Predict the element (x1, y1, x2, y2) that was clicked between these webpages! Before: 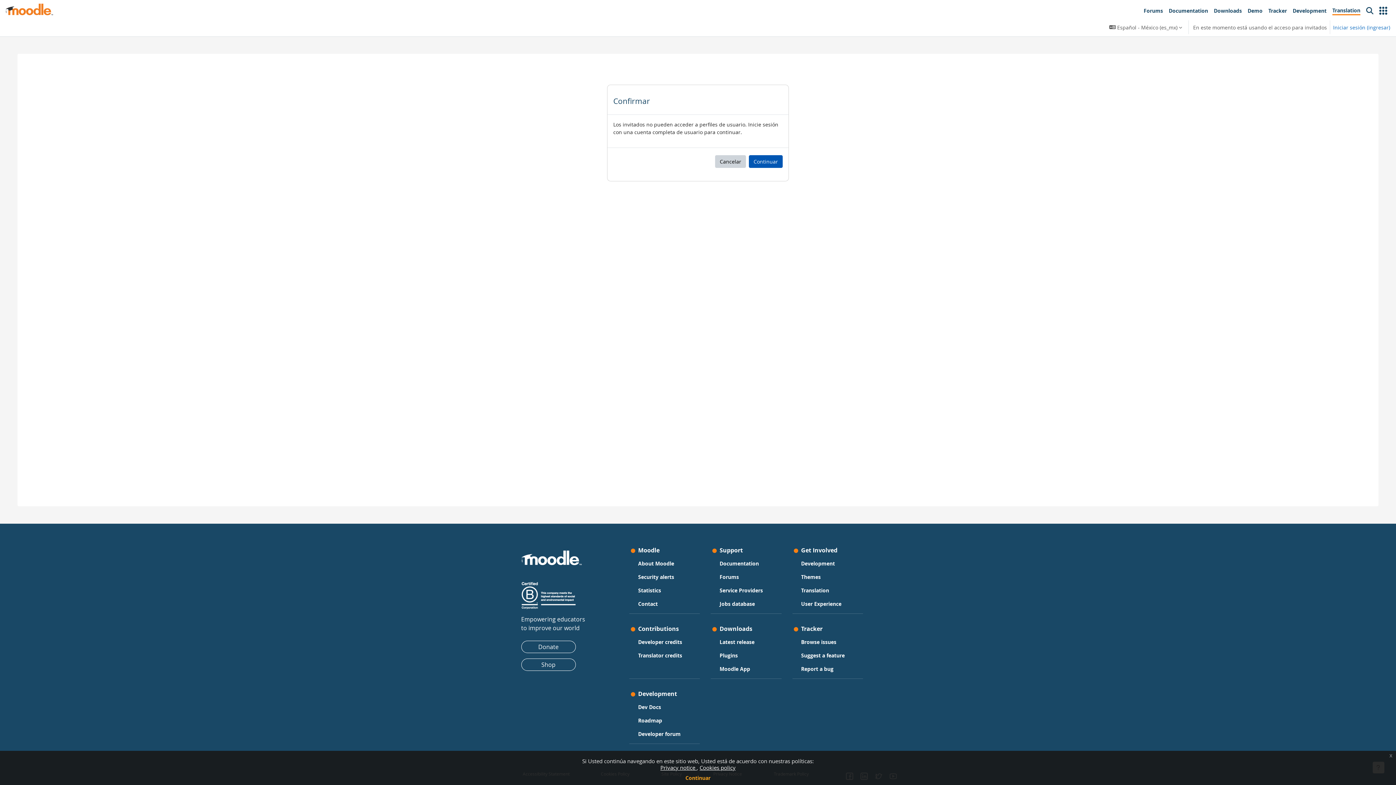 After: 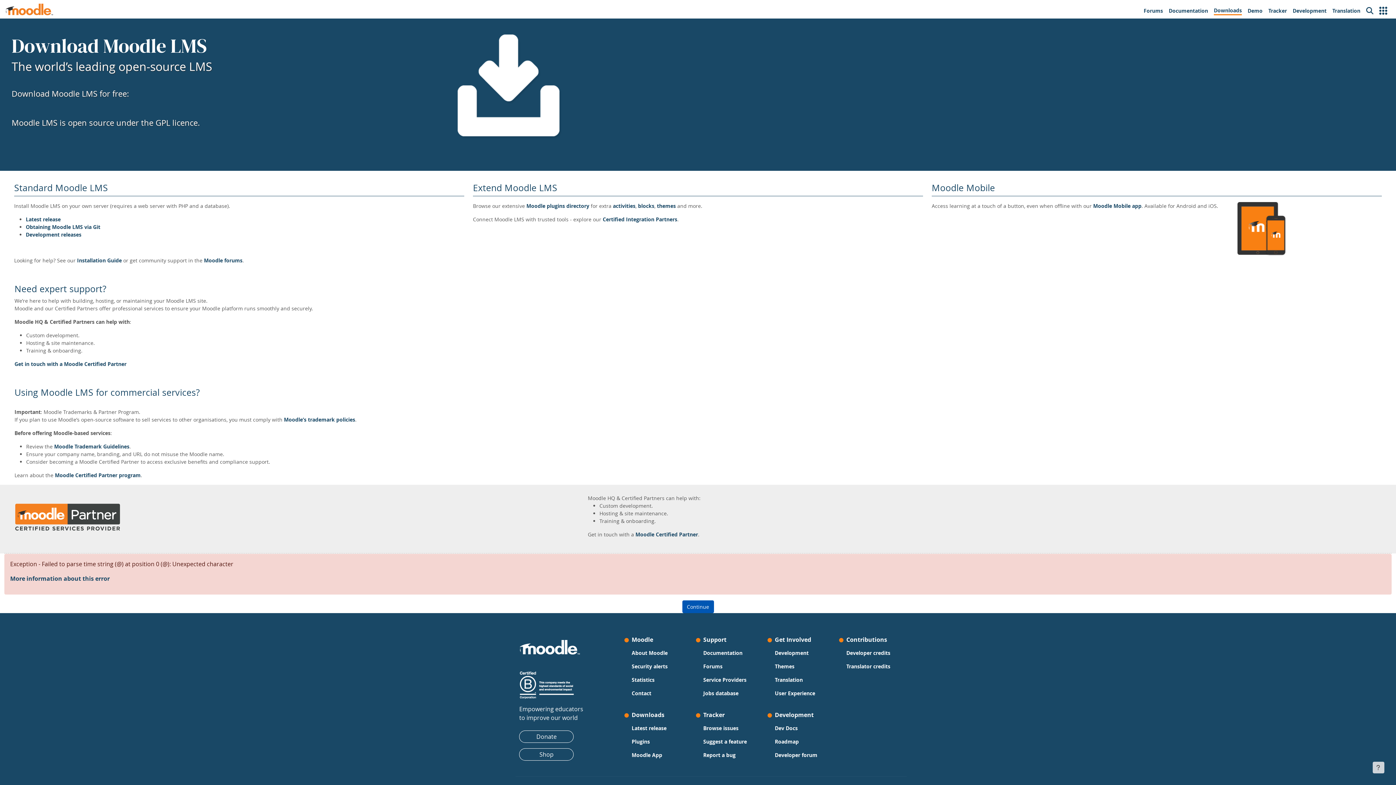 Action: label: Downloads bbox: (1211, 3, 1245, 18)